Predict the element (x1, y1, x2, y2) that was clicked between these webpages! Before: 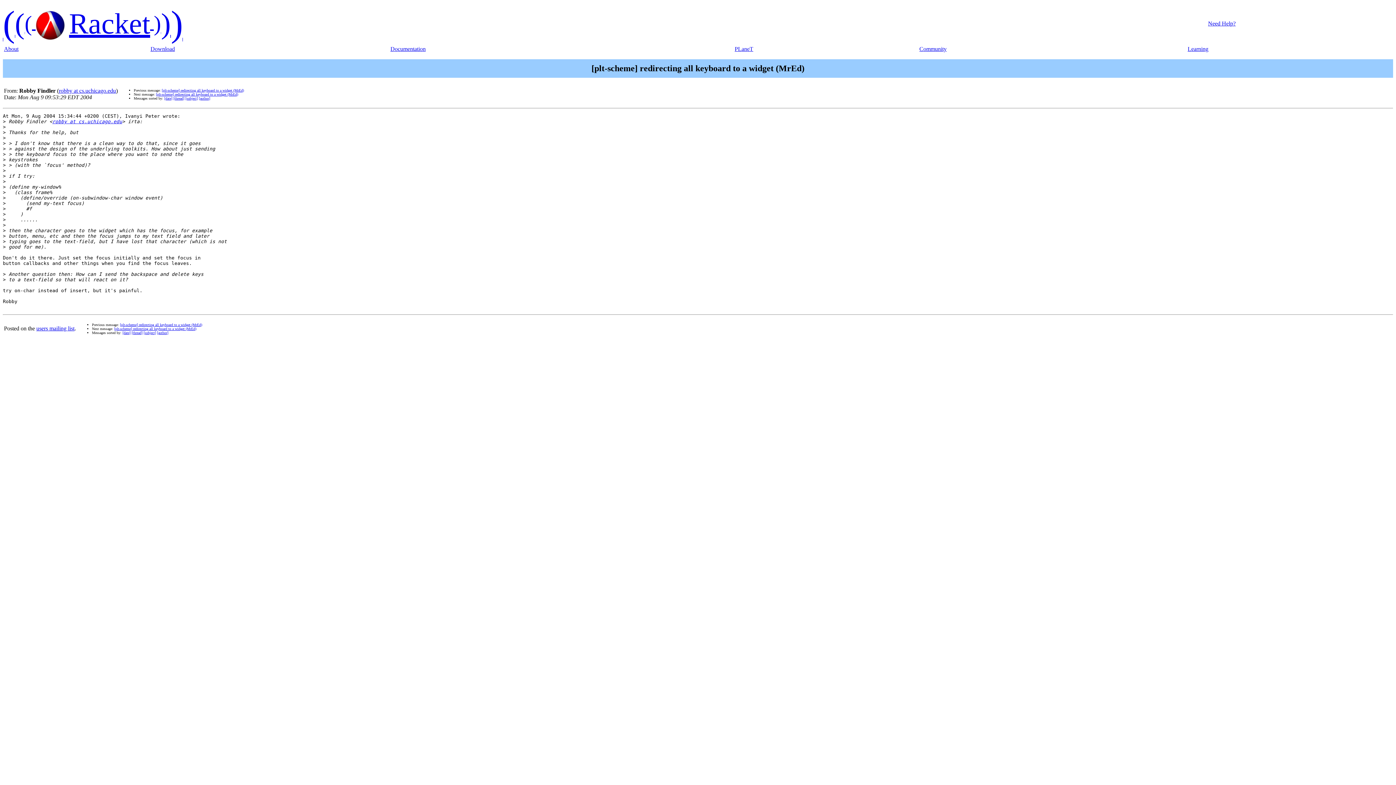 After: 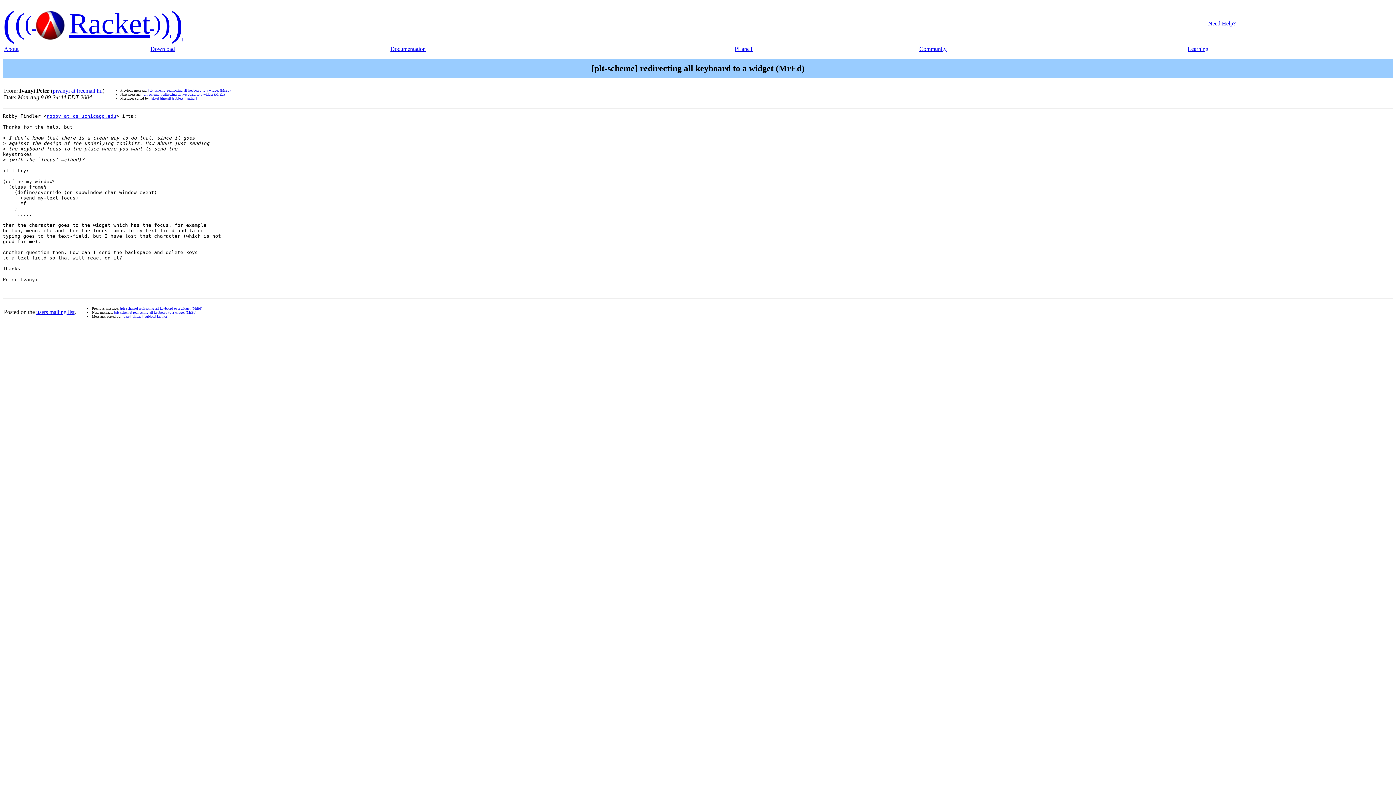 Action: label: [plt-scheme] redirecting all keyboard to a widget (MrEd) bbox: (120, 322, 202, 326)